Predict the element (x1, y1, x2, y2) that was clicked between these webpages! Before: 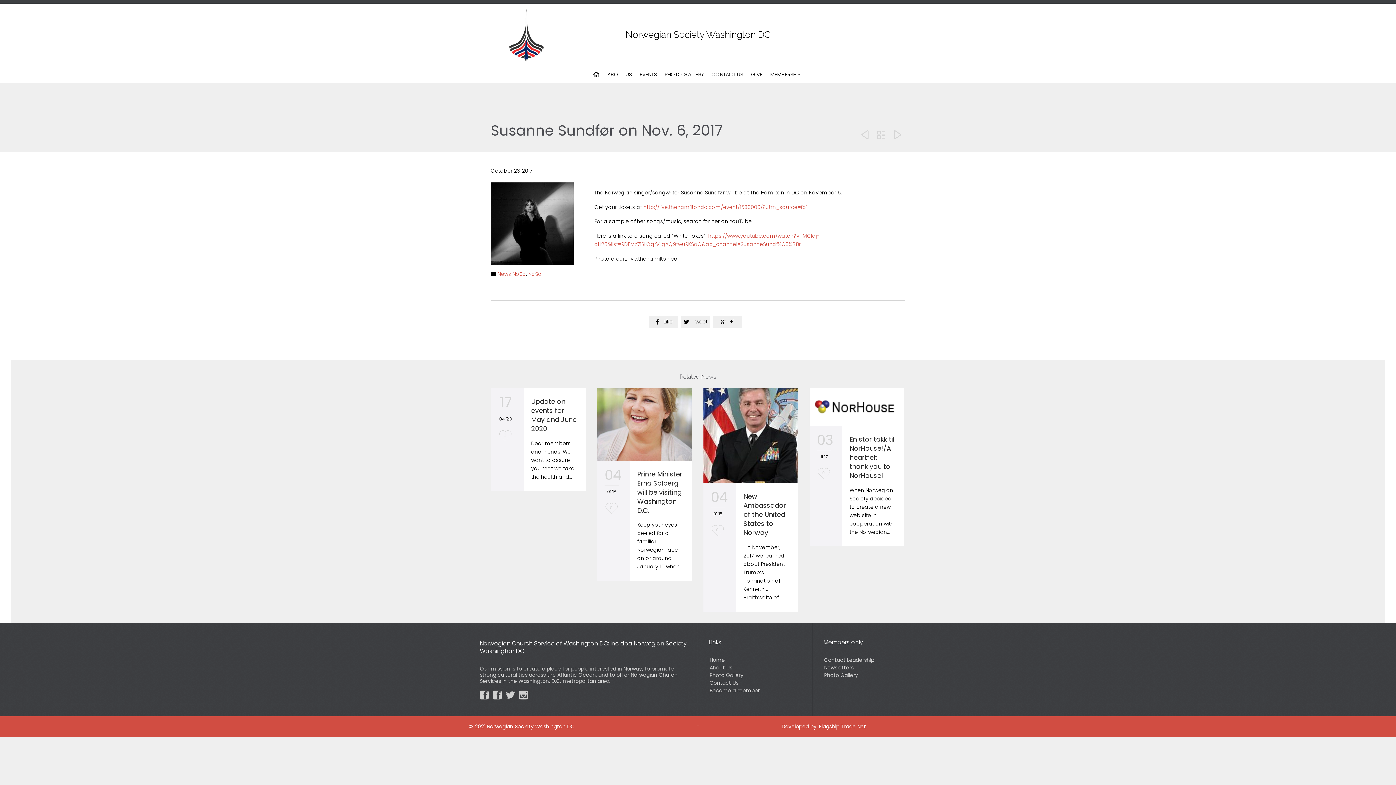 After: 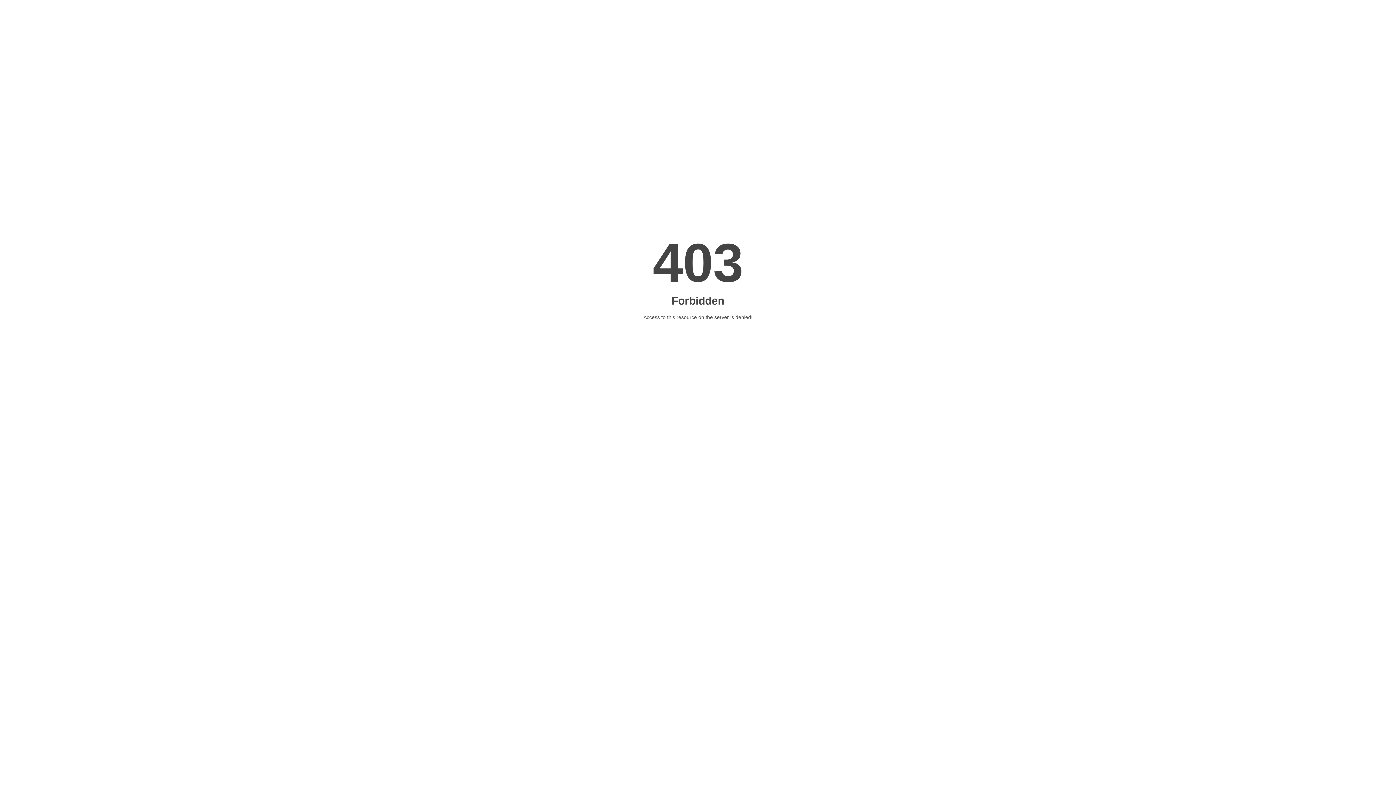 Action: label: http://live.thehamiltondc.com/event/1530000/?utm_source=fb1 bbox: (643, 203, 807, 210)